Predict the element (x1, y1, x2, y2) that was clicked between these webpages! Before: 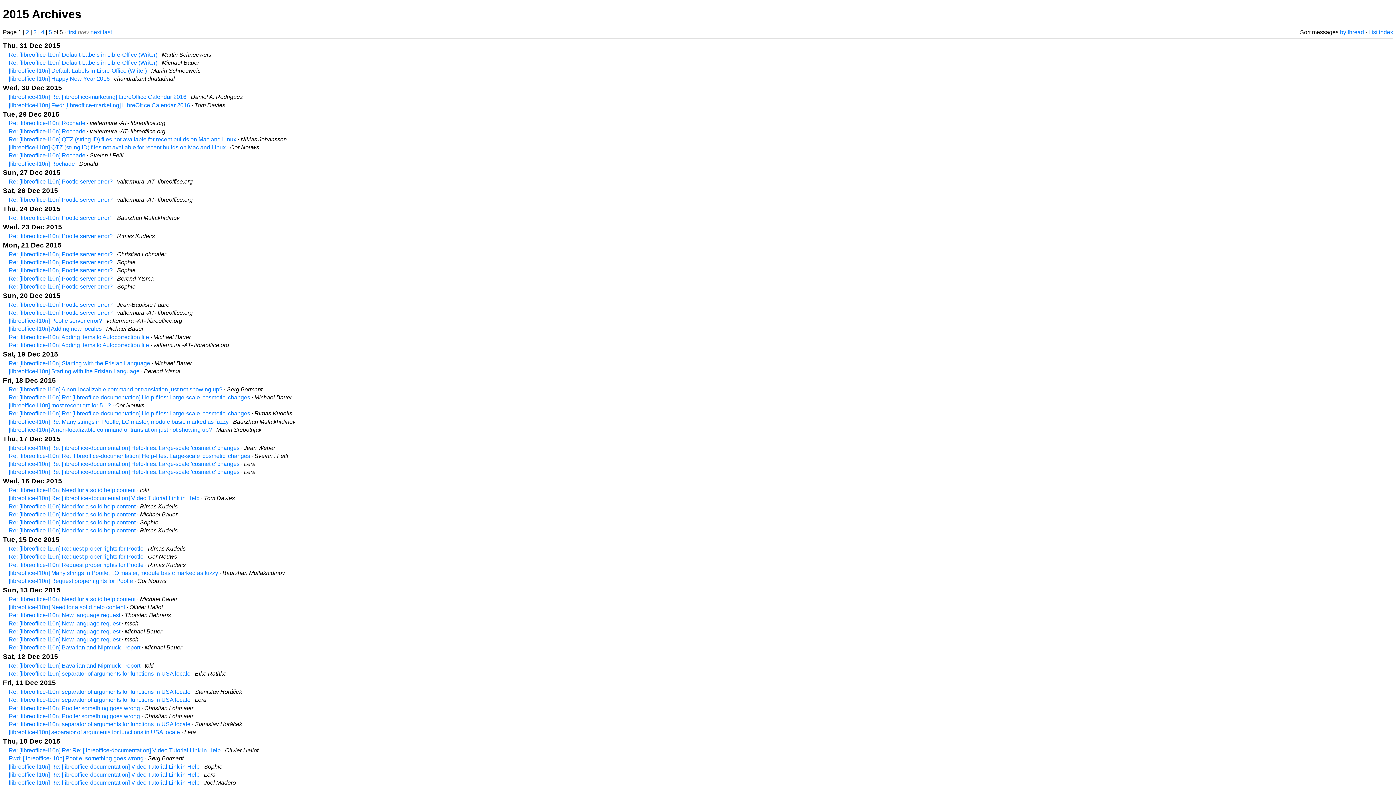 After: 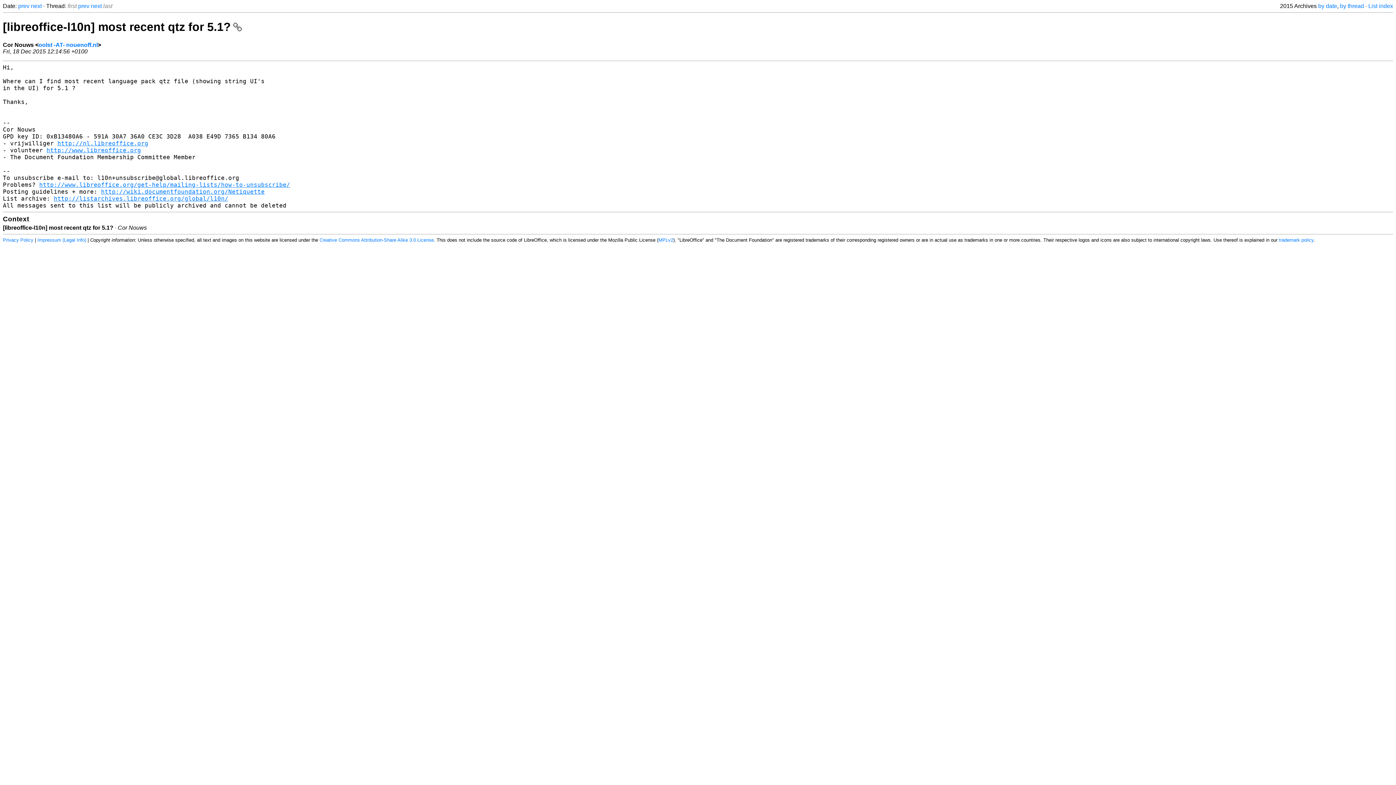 Action: label: [libreoffice-l10n] most recent qtz for 5.1? bbox: (8, 402, 110, 408)